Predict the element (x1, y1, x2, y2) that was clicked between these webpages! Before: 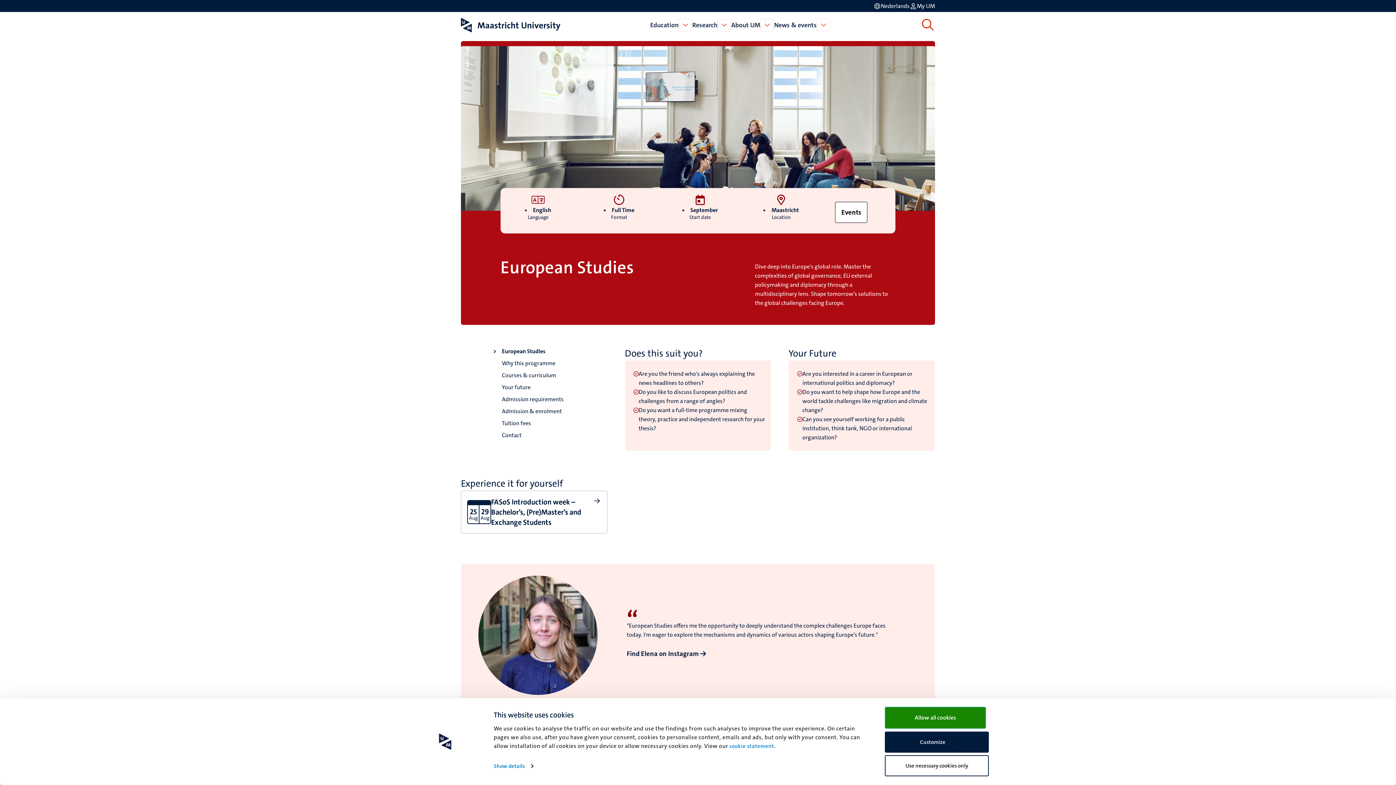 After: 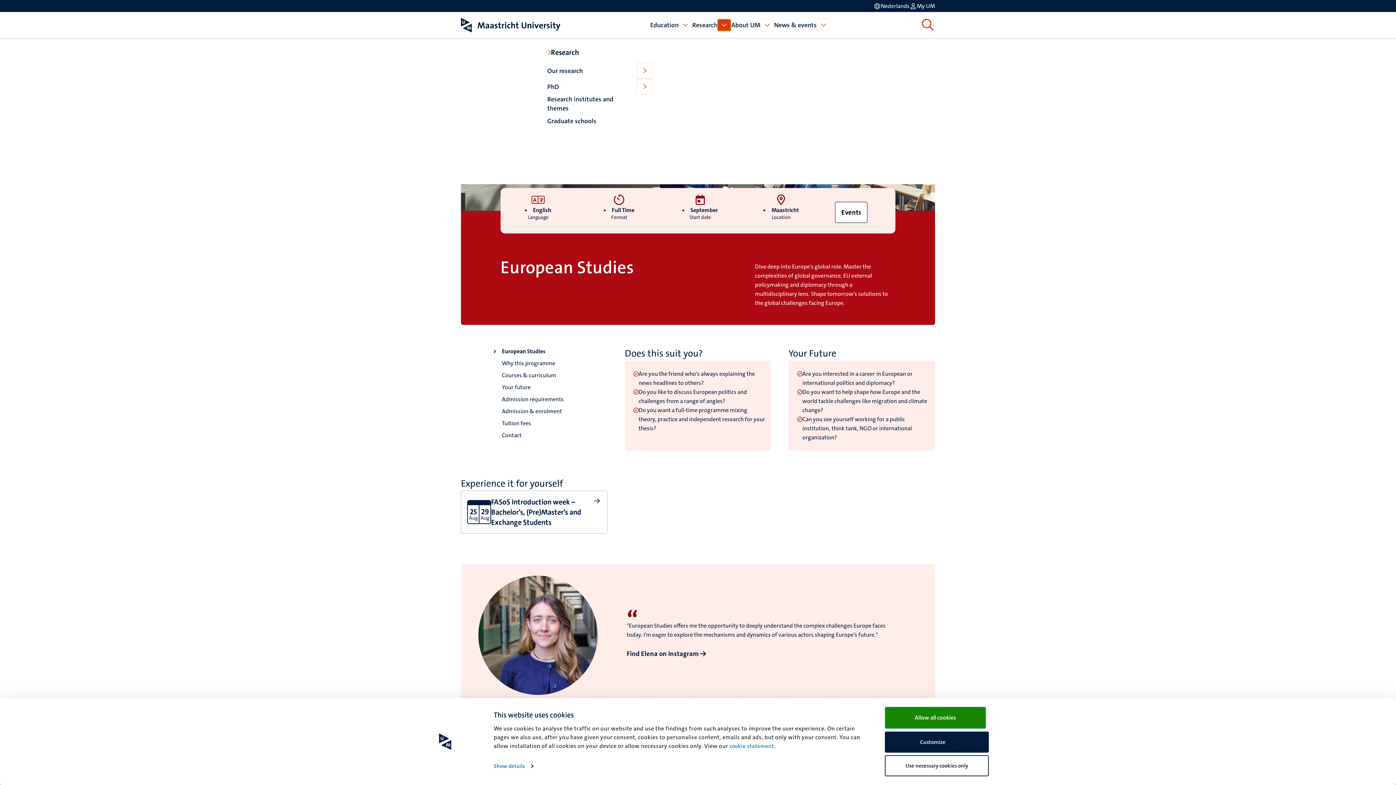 Action: label: Open Research bbox: (717, 18, 731, 31)